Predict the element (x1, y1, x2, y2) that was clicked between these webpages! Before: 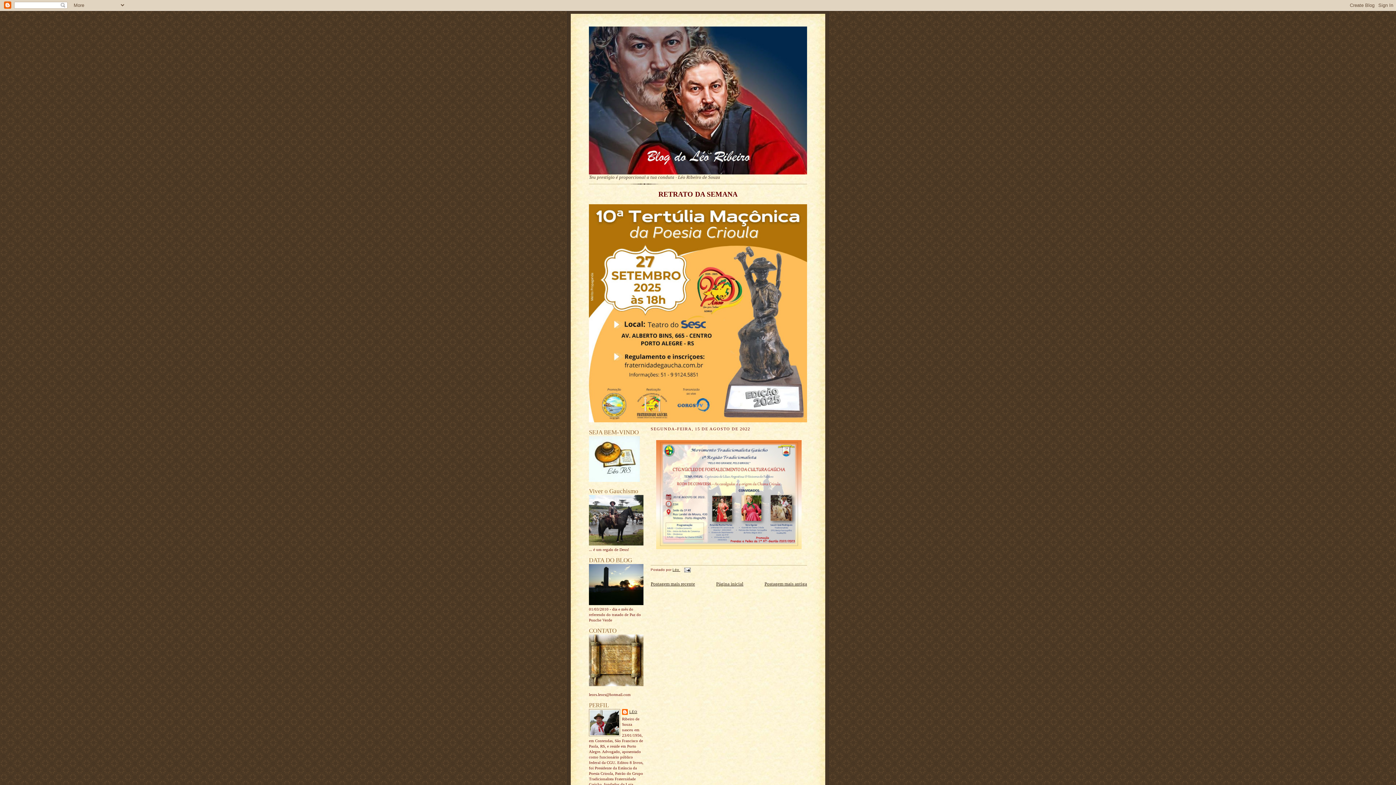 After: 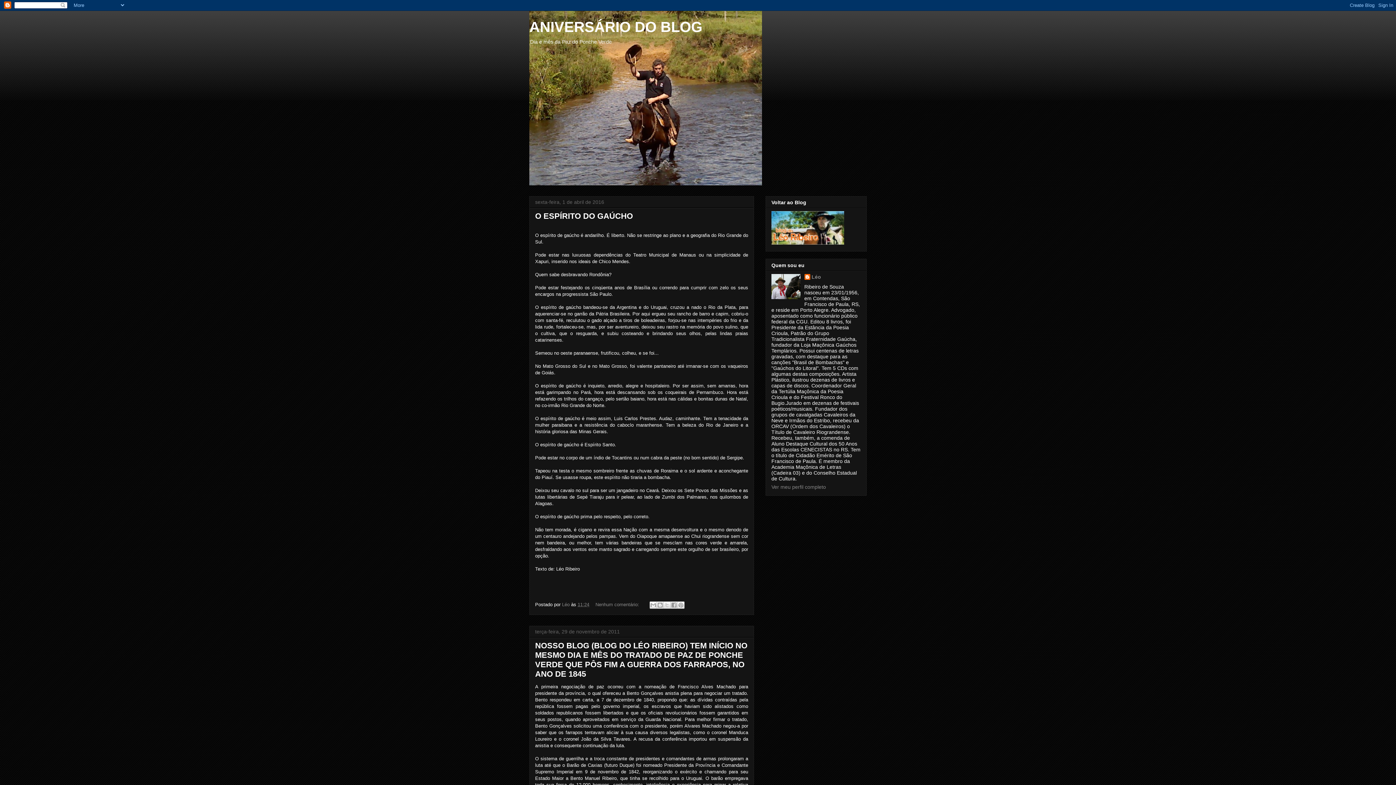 Action: bbox: (589, 601, 643, 606)